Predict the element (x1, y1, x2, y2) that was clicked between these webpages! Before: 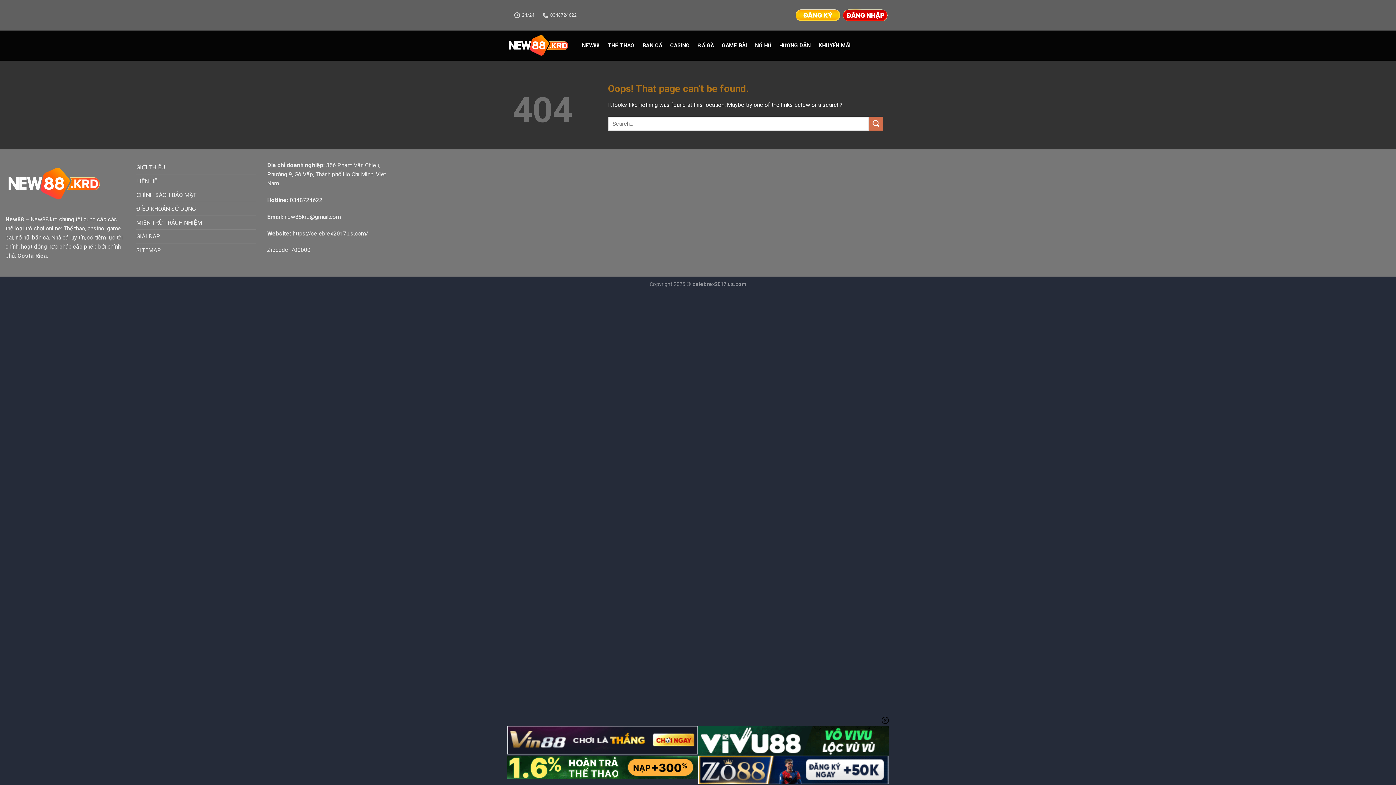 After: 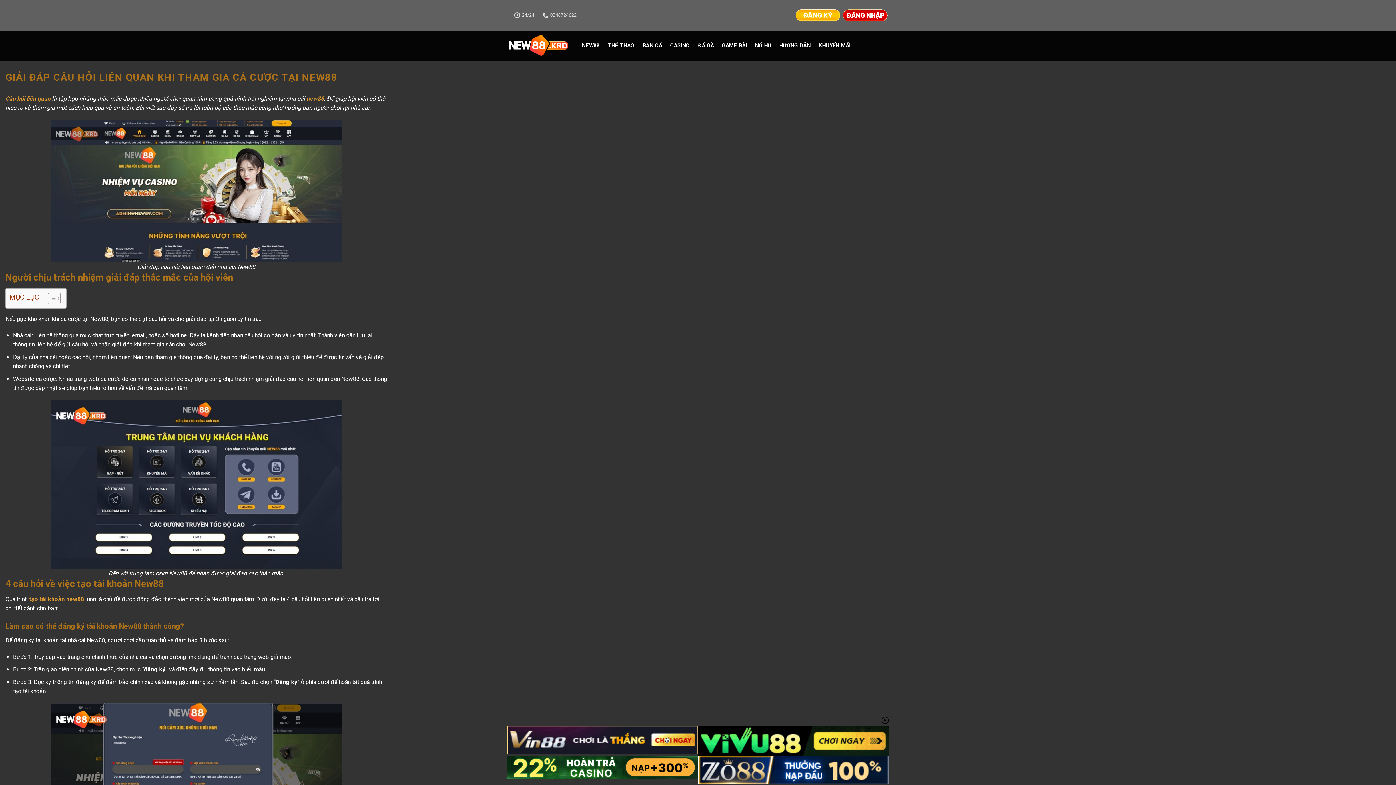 Action: bbox: (136, 229, 160, 243) label: GIẢI ĐÁP